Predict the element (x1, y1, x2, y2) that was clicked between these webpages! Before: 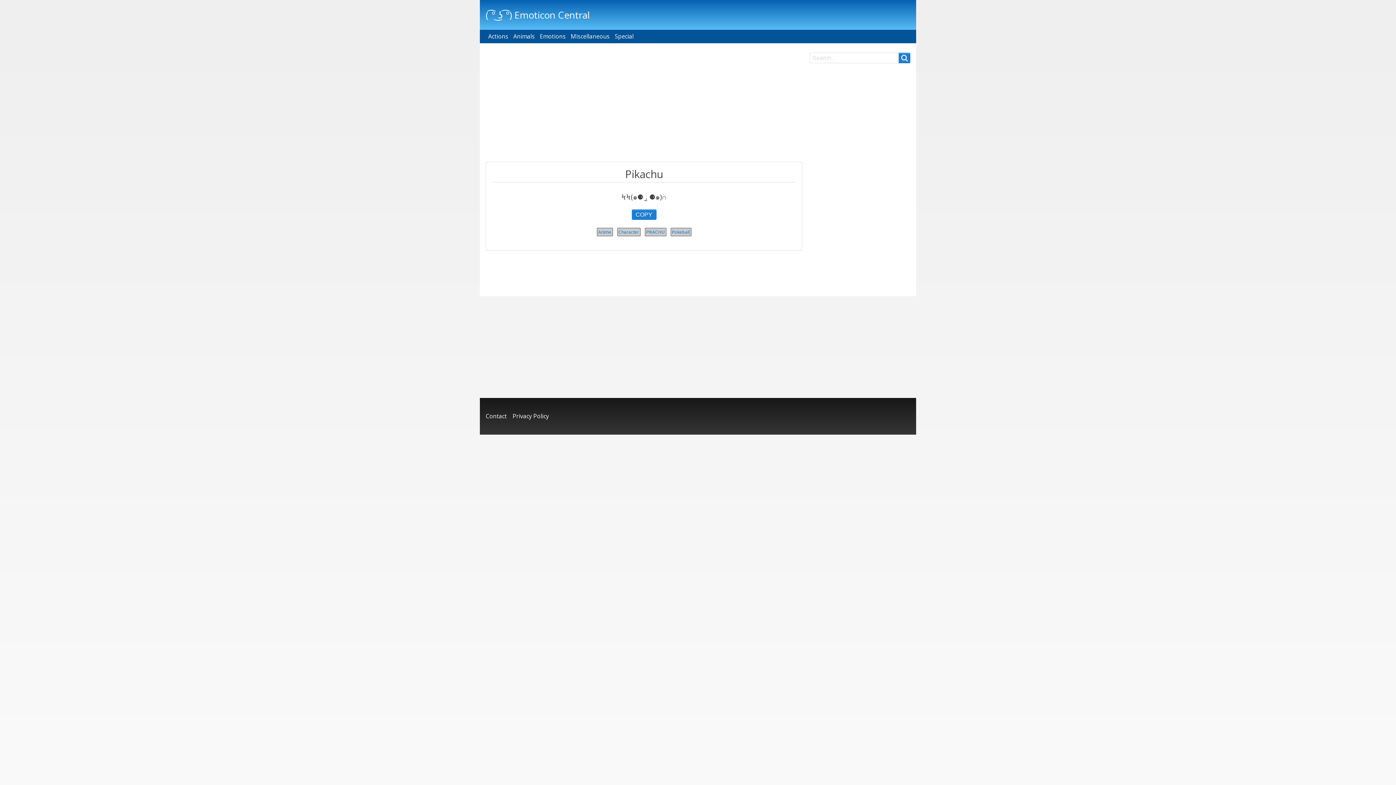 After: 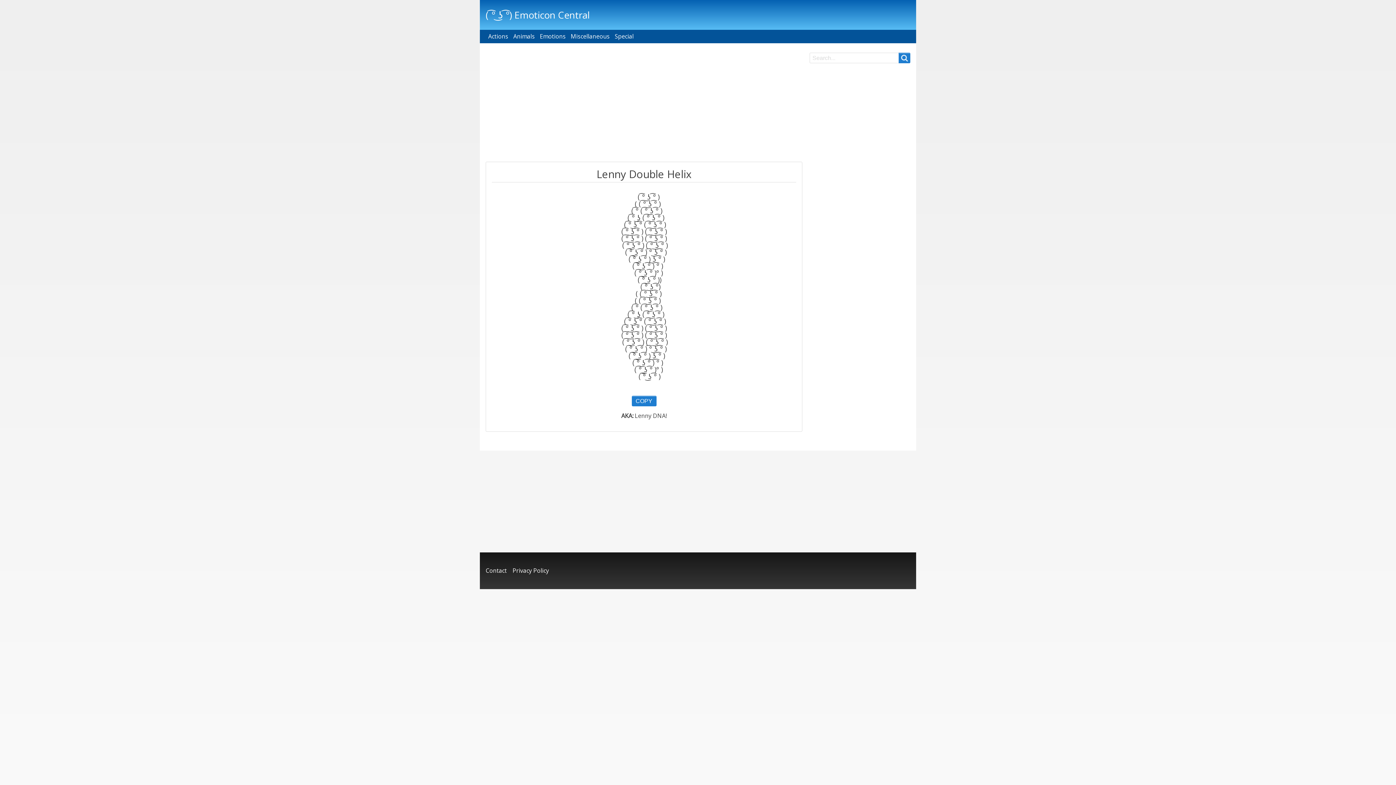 Action: bbox: (612, 30, 636, 42) label: Special